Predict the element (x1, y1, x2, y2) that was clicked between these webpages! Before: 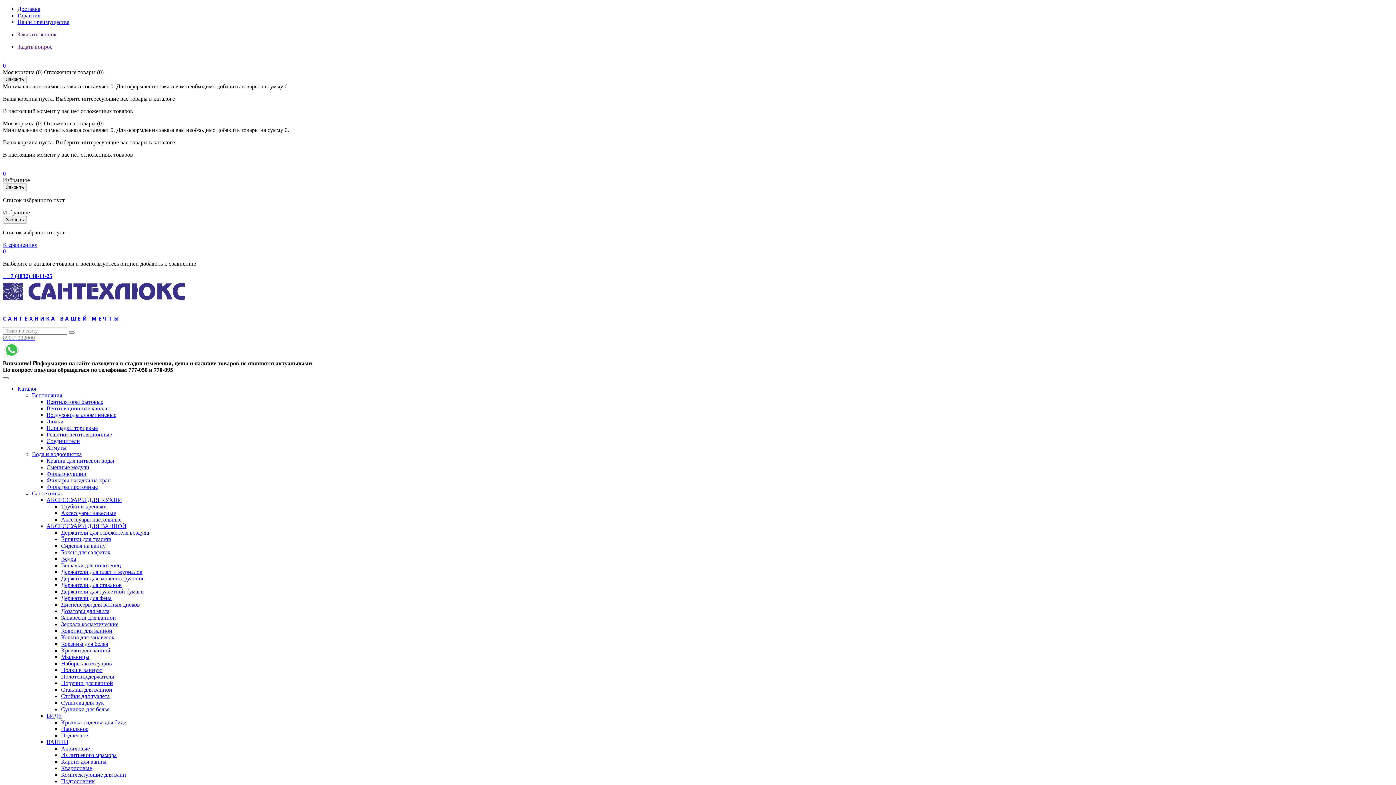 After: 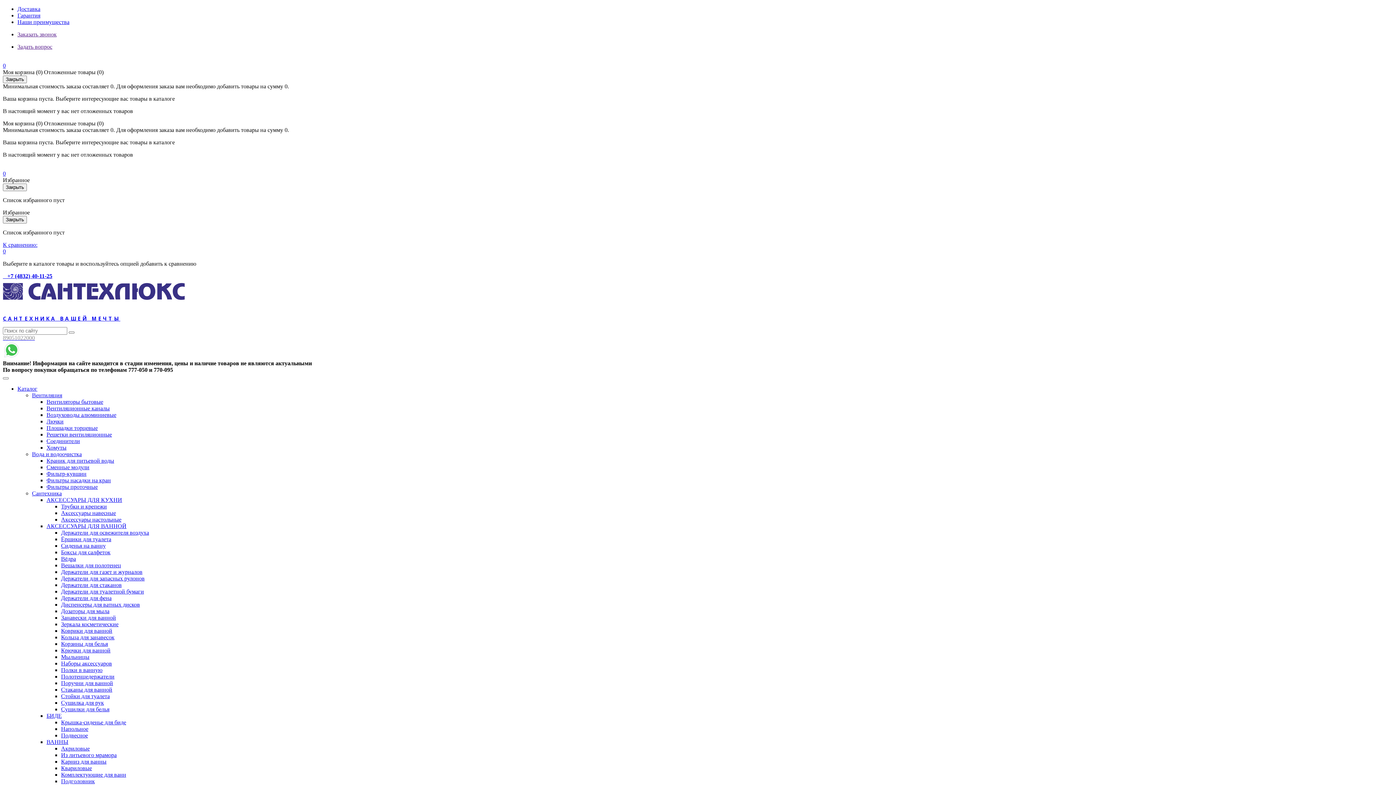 Action: label: Вентиляция bbox: (32, 392, 62, 398)